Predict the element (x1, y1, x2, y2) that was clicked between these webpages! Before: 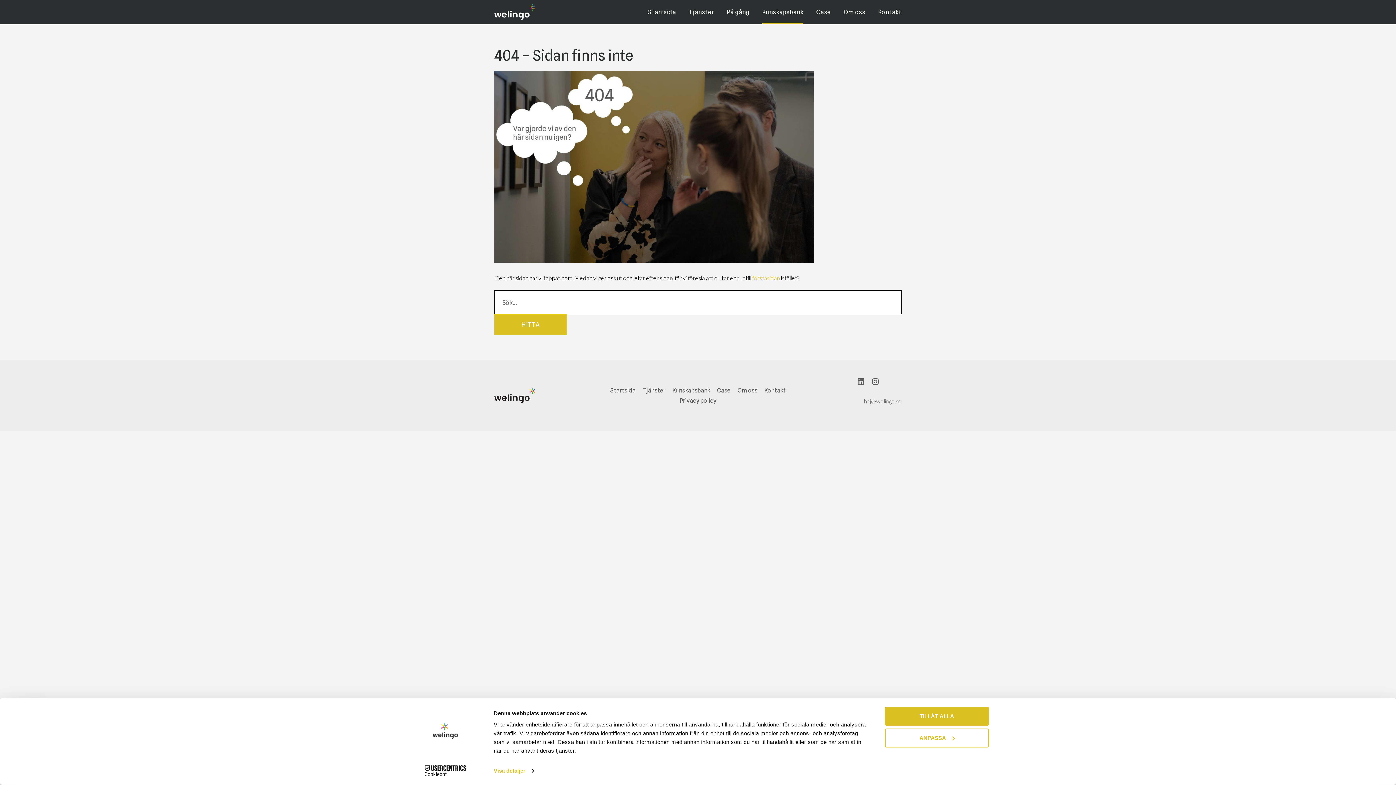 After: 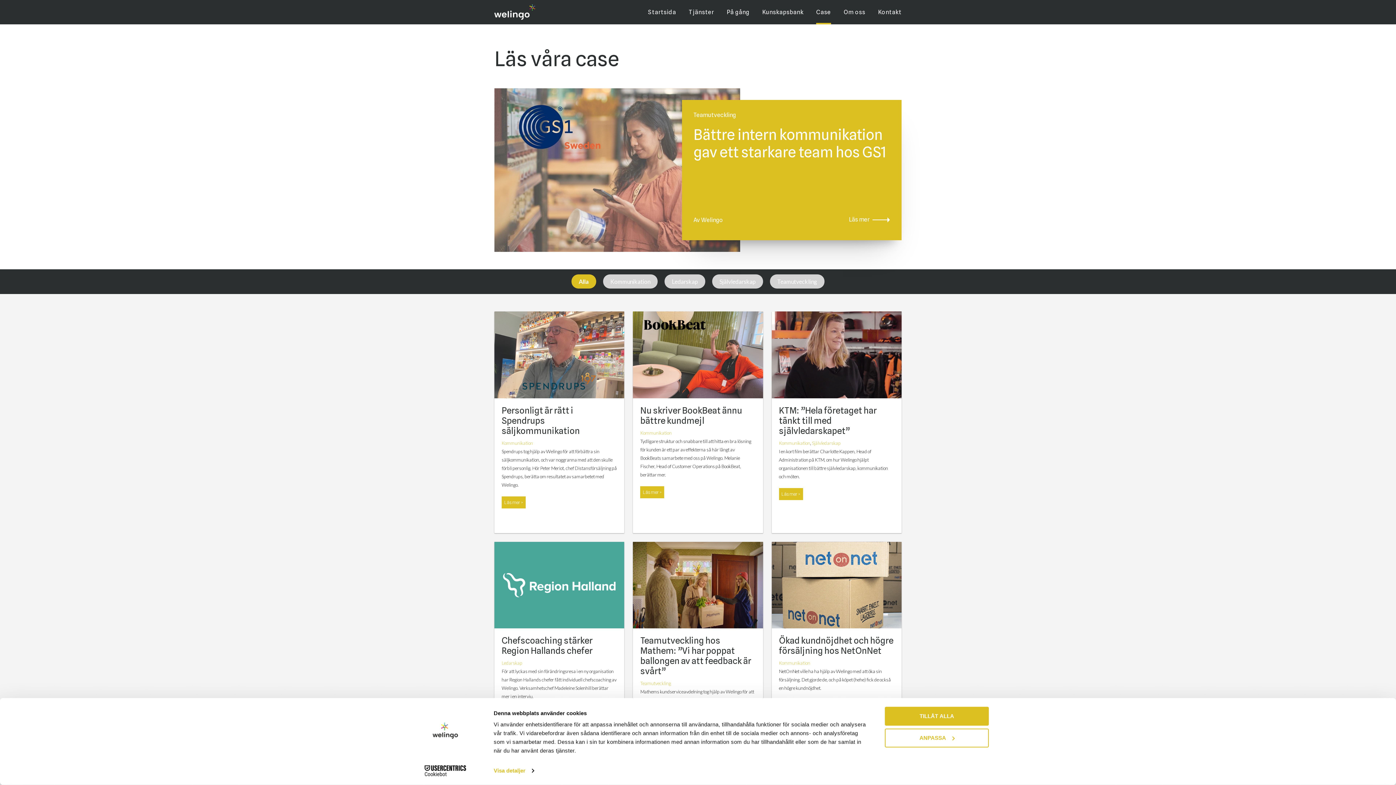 Action: label: Case bbox: (816, 0, 831, 24)